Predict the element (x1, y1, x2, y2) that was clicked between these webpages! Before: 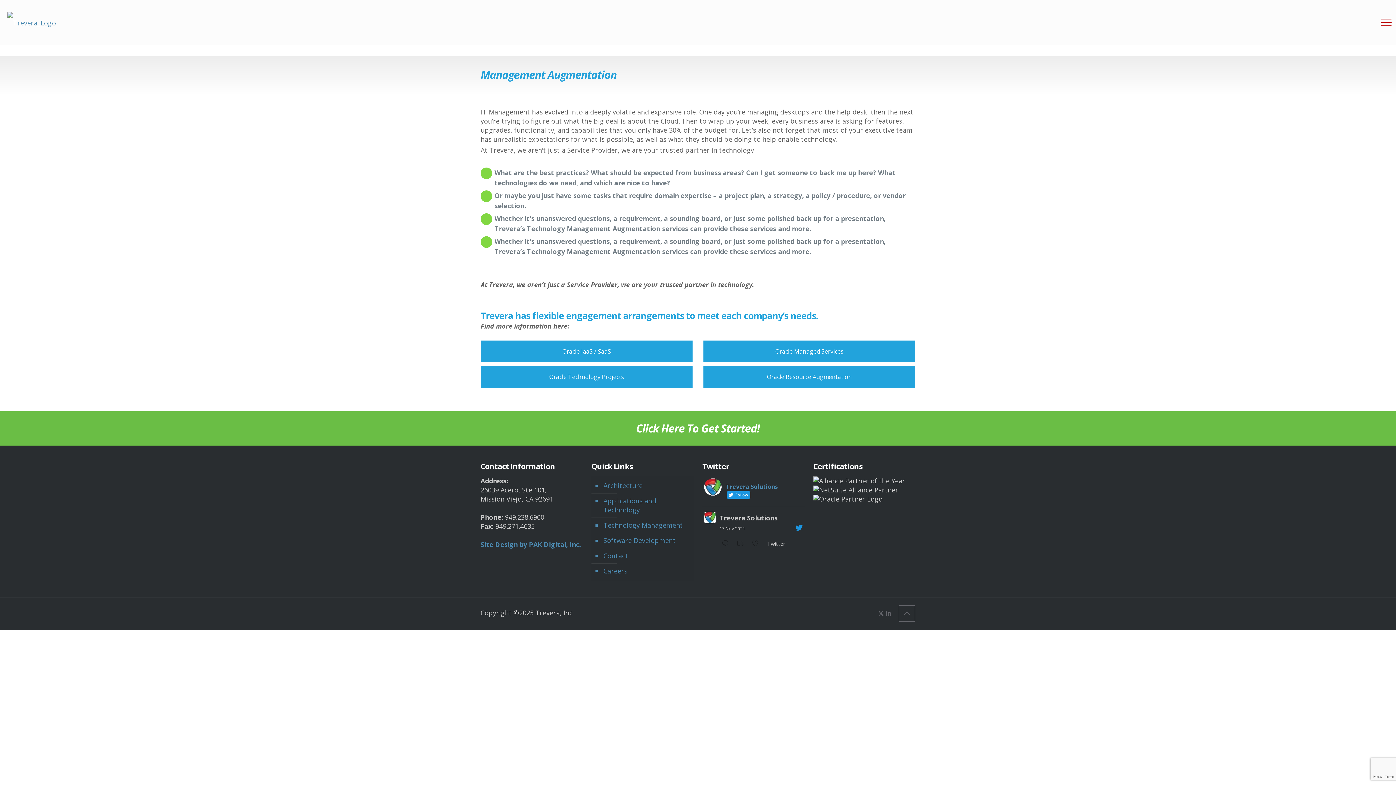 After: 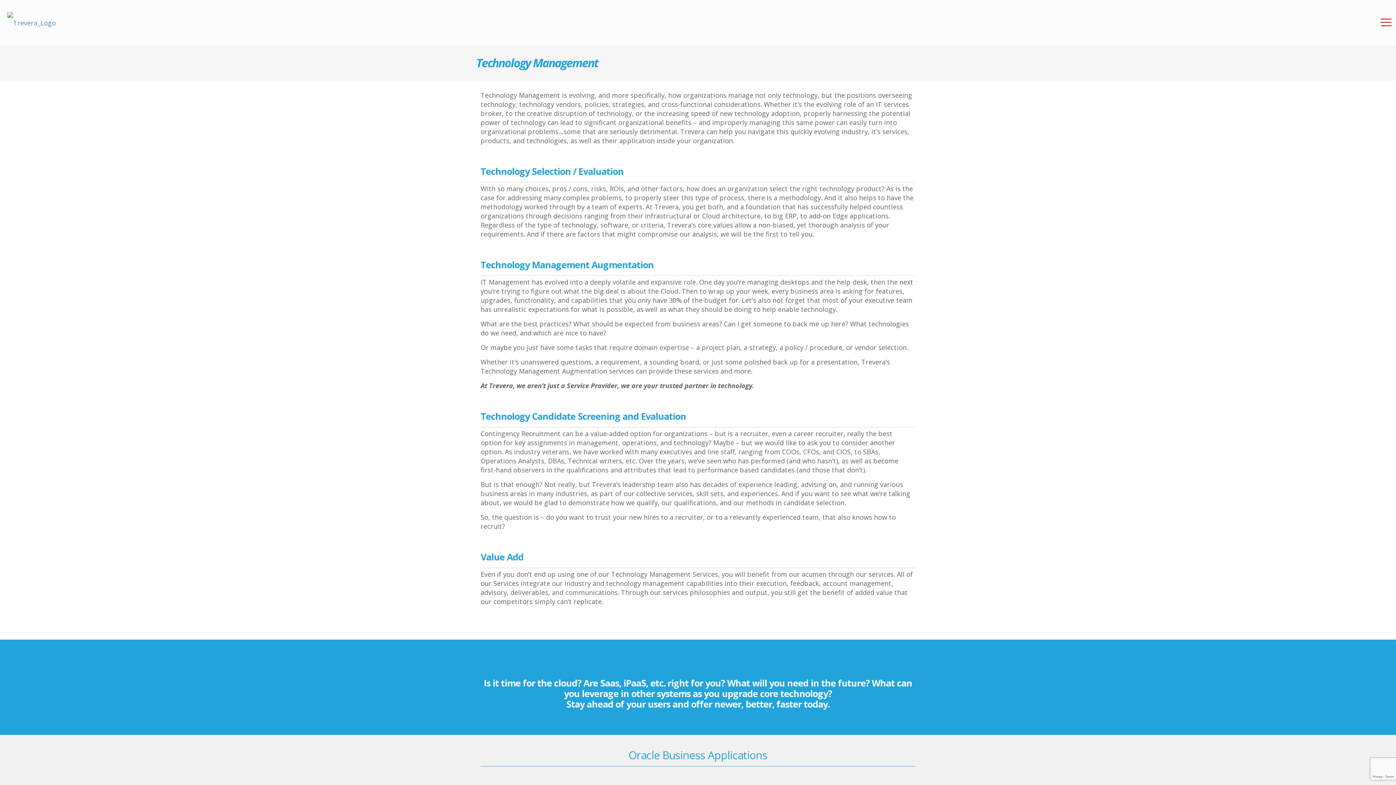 Action: label: Technology Management bbox: (602, 518, 690, 533)